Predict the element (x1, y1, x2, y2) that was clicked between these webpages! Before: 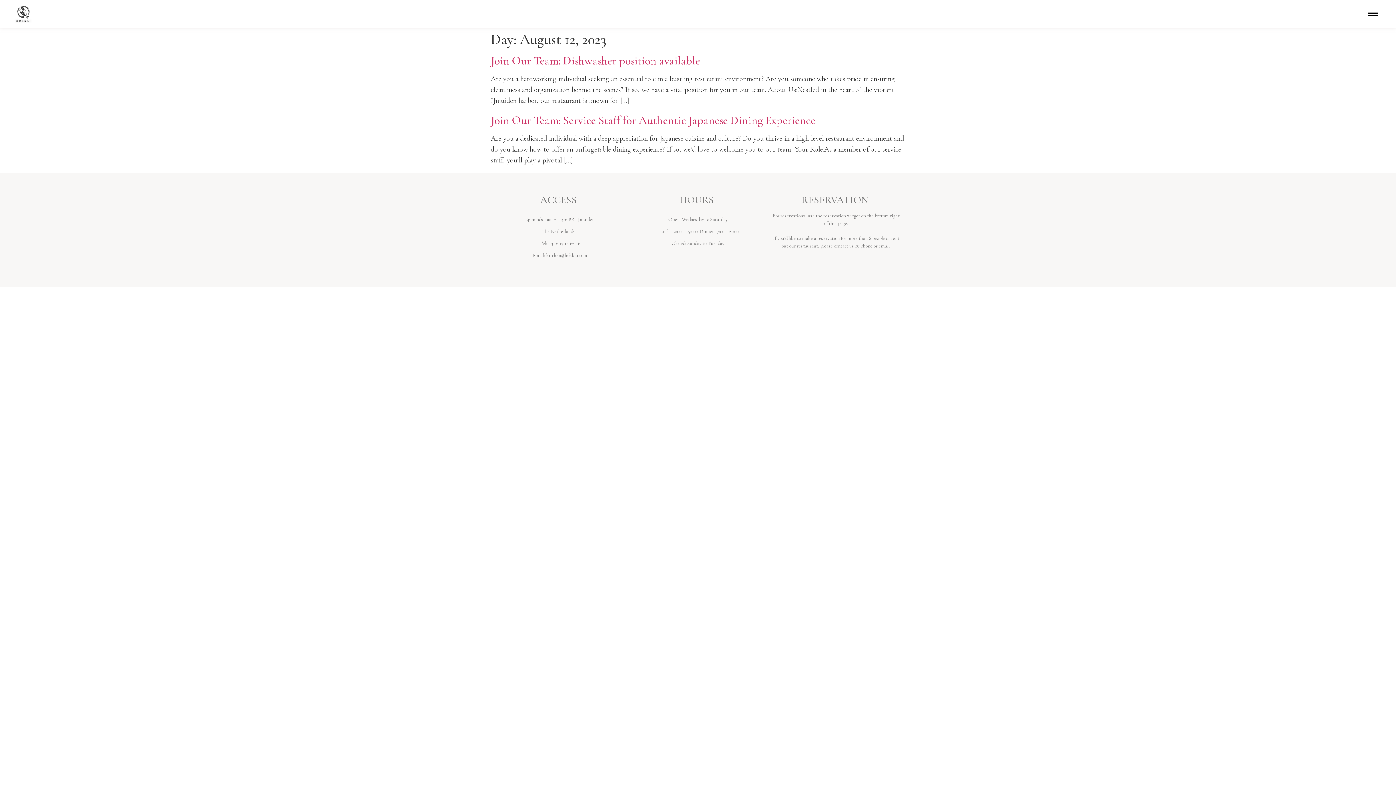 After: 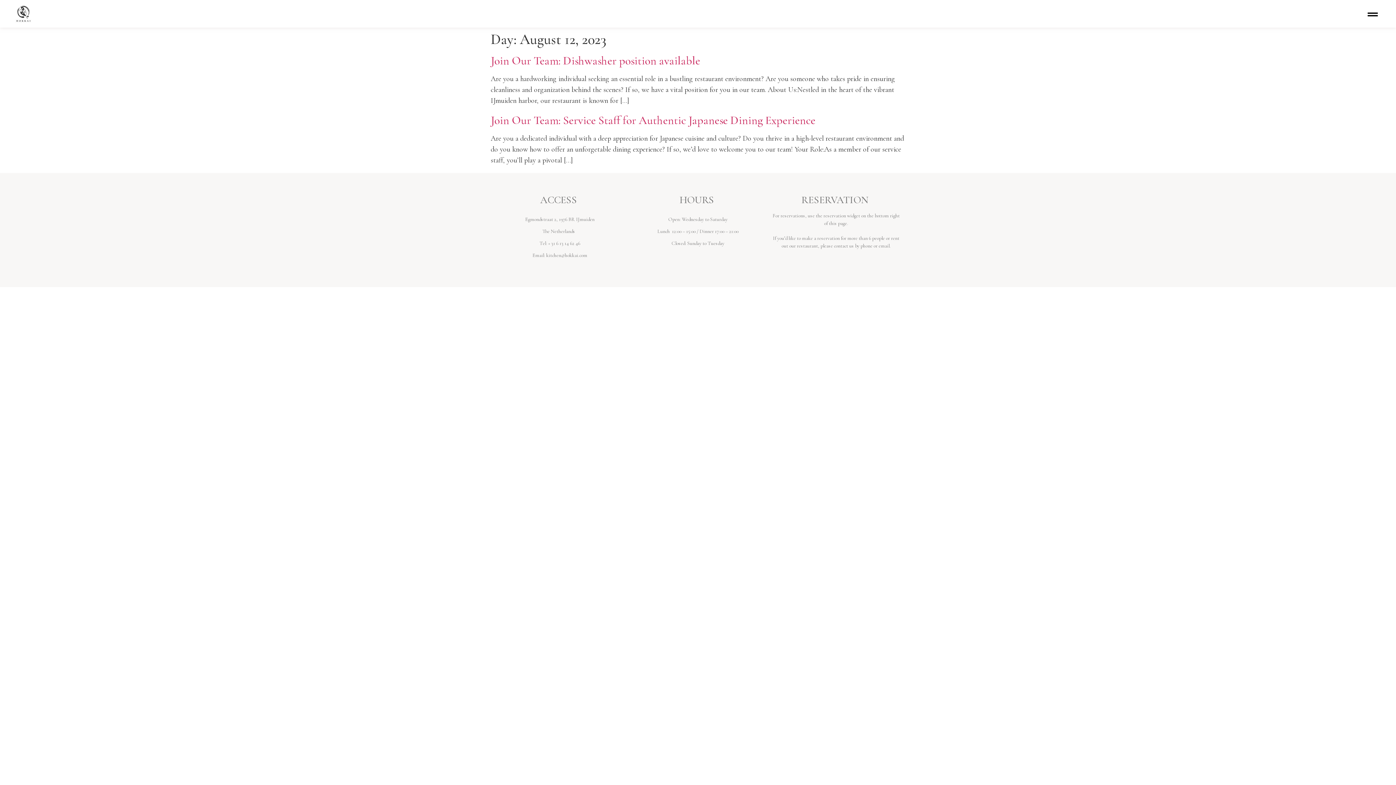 Action: bbox: (1368, 9, 1378, 19)